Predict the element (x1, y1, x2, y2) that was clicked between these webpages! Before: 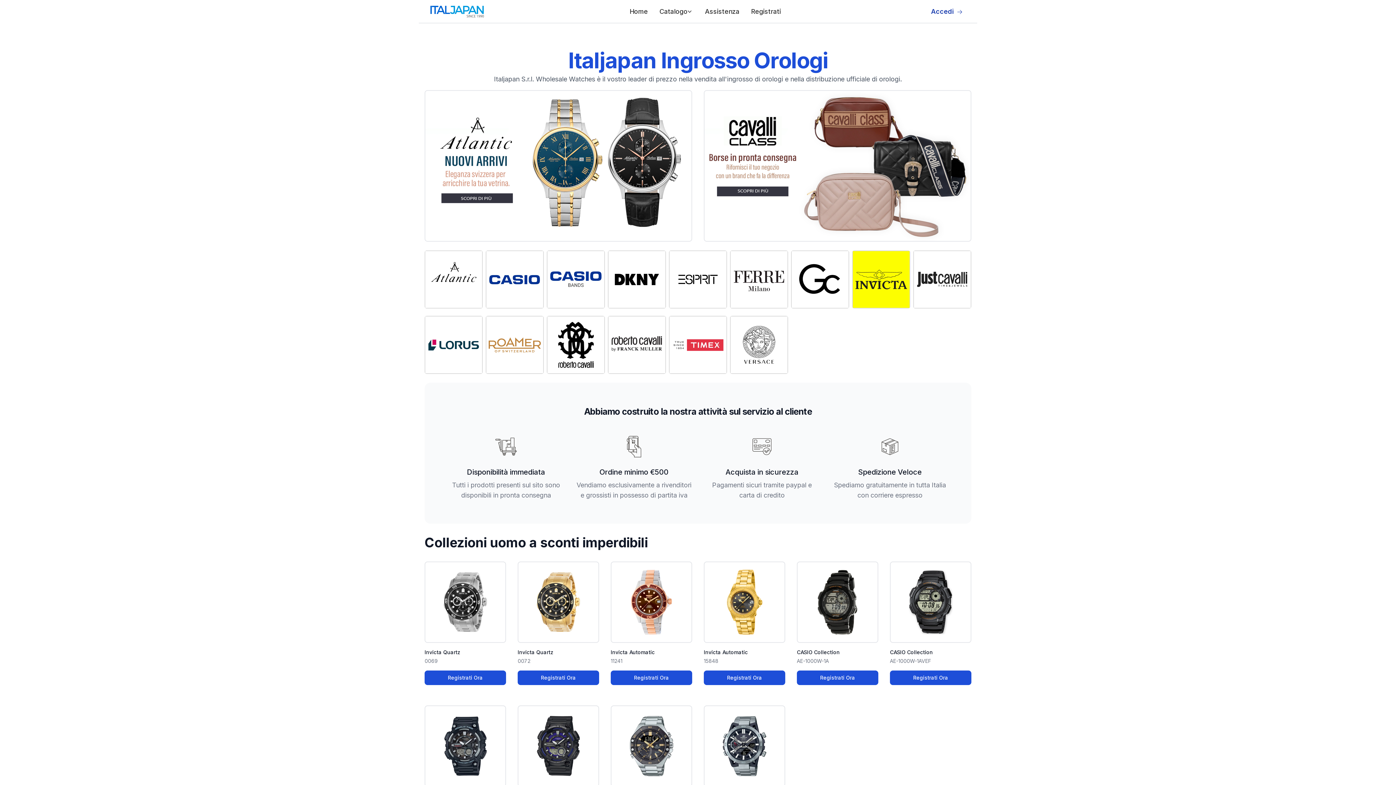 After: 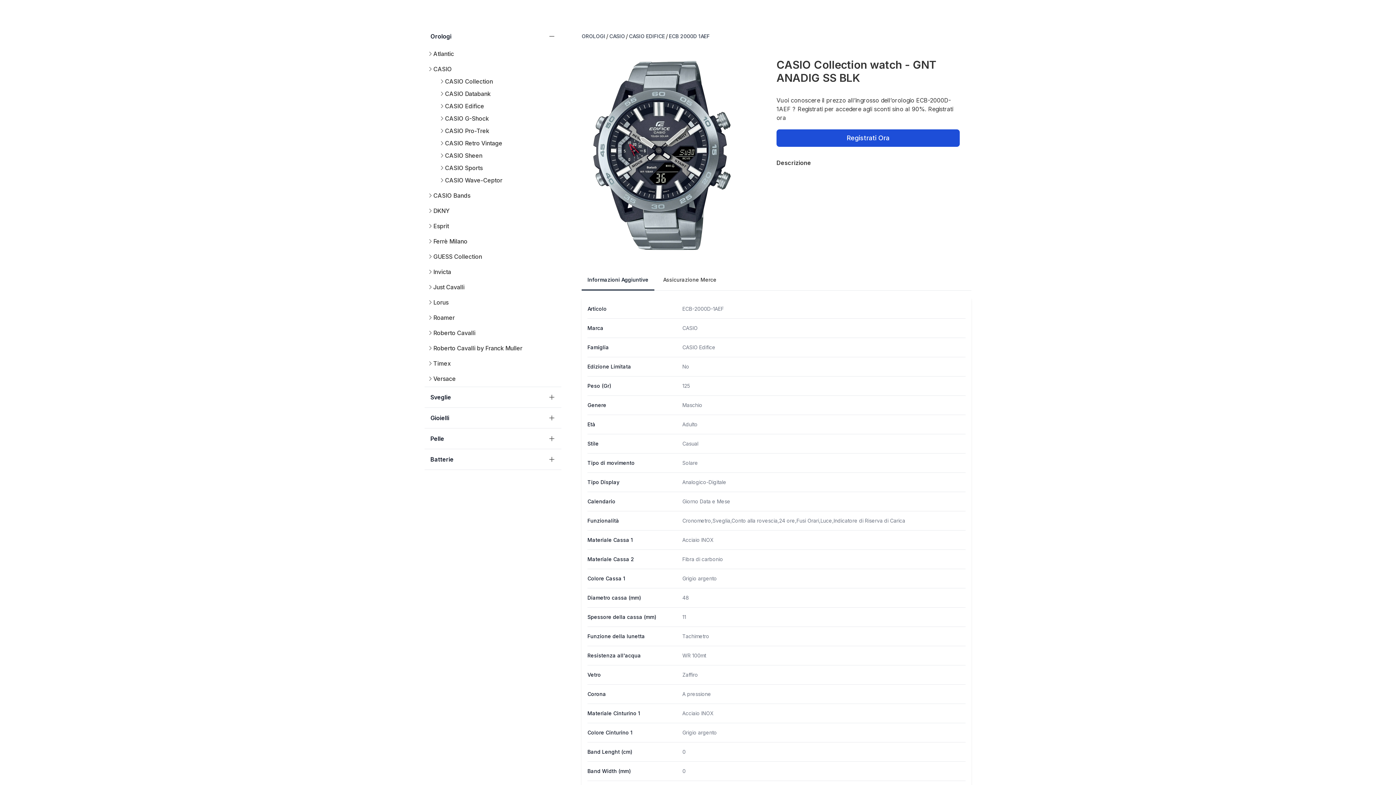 Action: bbox: (704, 705, 785, 809) label: CASIO Edifice

ECB-2000D-1AEF